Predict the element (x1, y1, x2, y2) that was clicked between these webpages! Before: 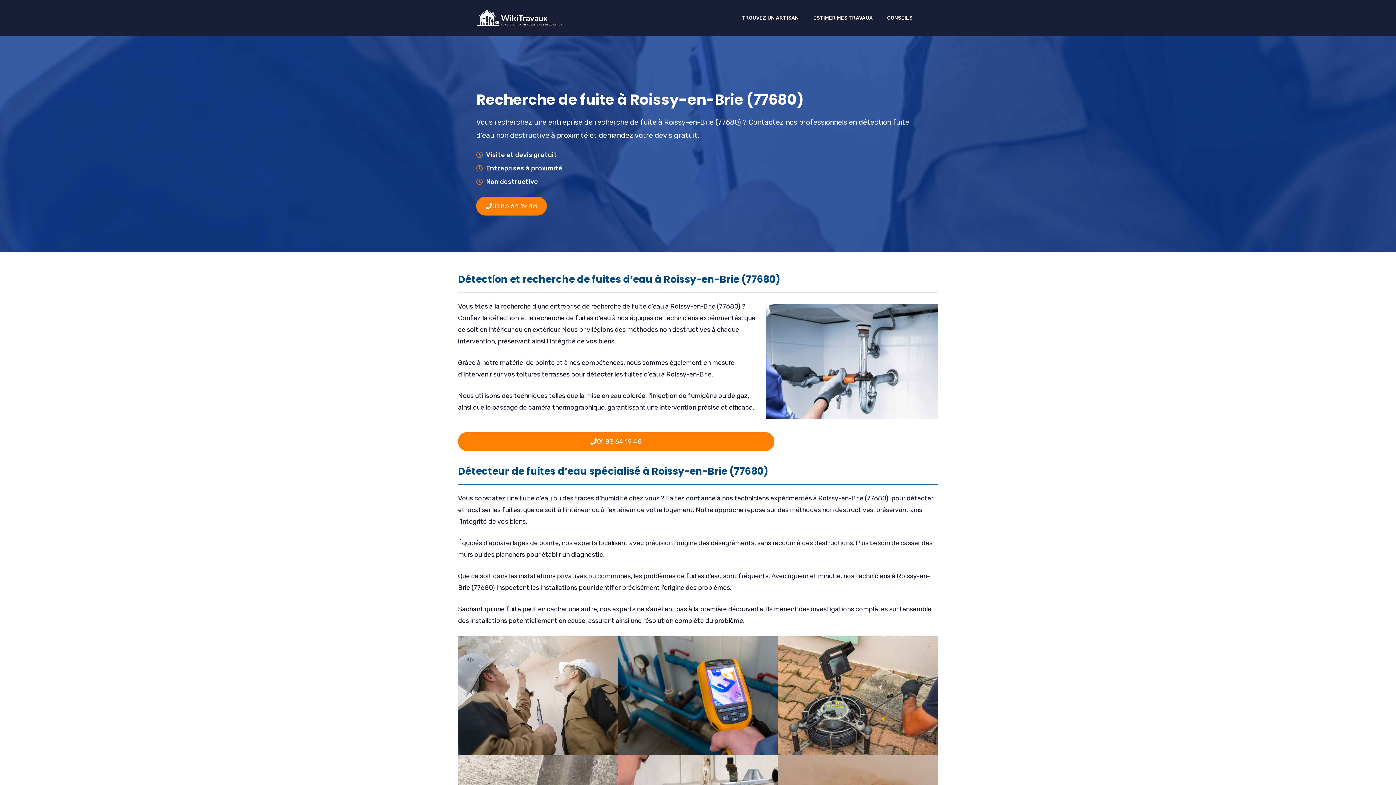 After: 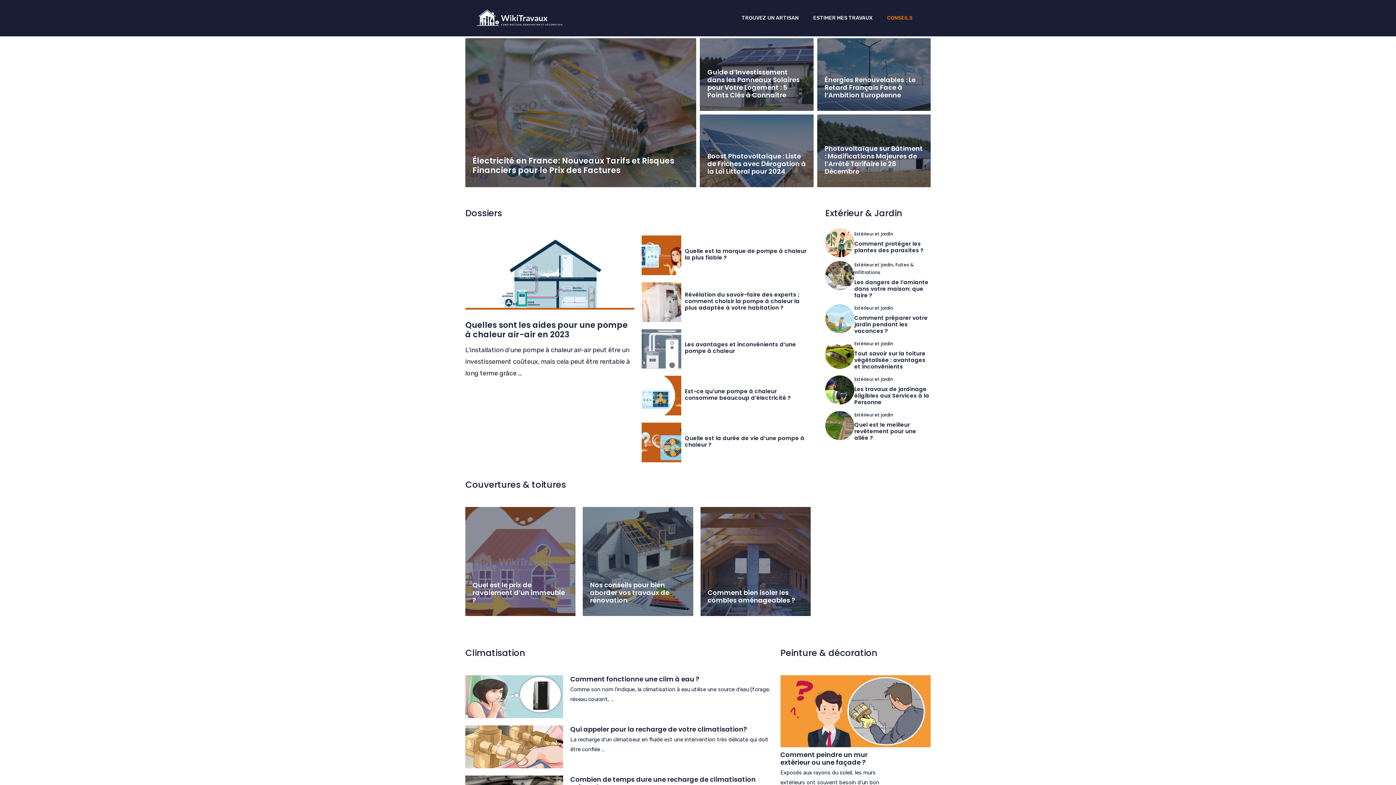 Action: bbox: (880, 7, 920, 29) label: CONSEILS